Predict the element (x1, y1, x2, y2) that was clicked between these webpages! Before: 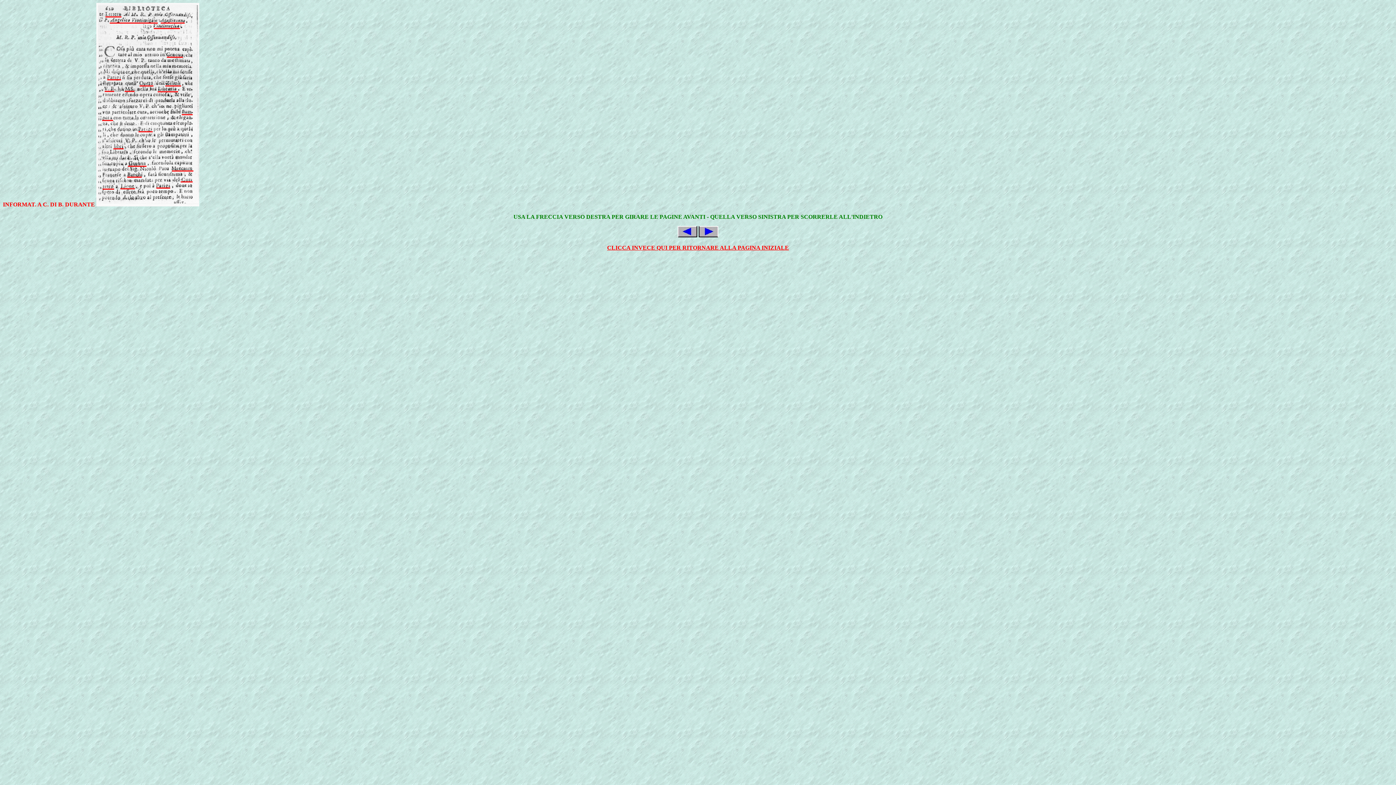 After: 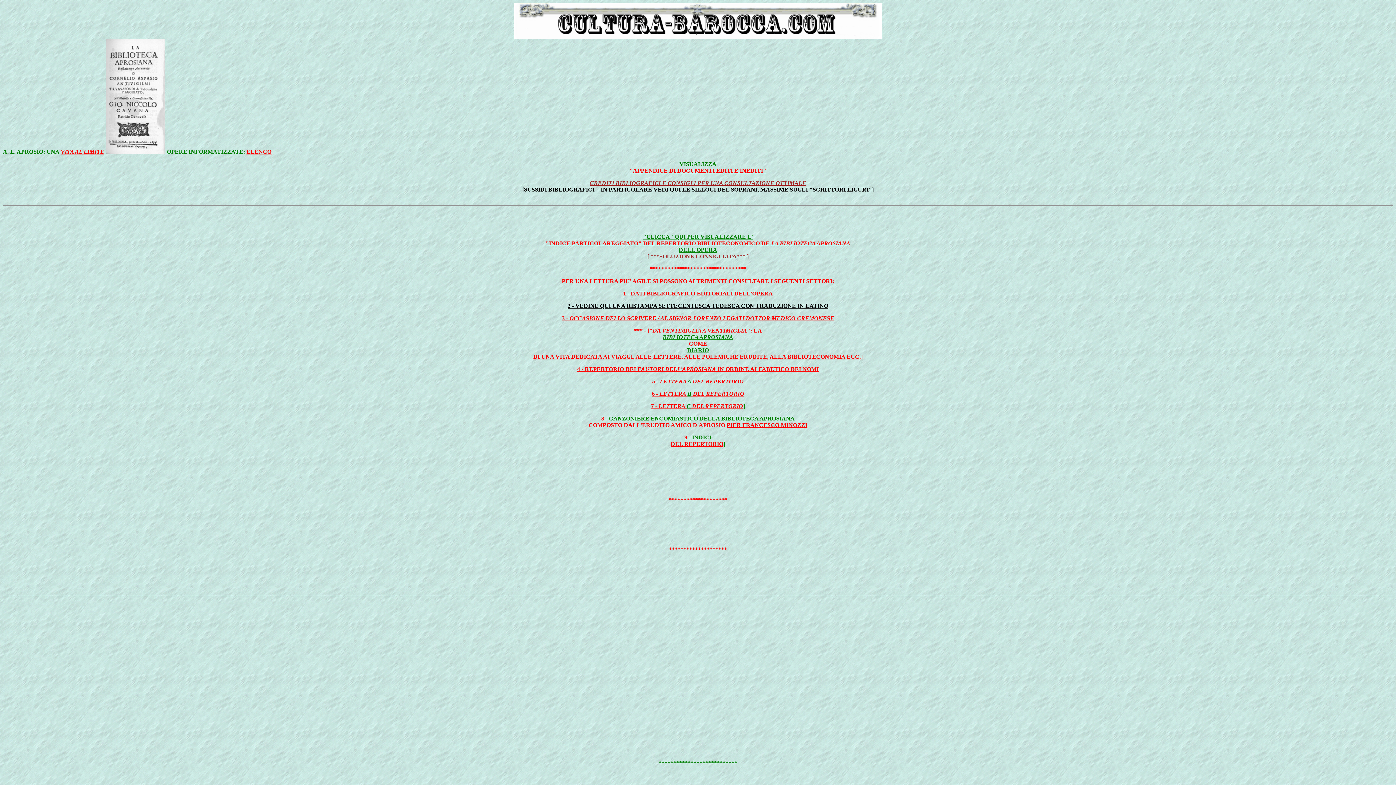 Action: label: CLICCA INVECE QUI PER RITORNARE ALLA PAGINA INIZIALE bbox: (607, 244, 789, 250)